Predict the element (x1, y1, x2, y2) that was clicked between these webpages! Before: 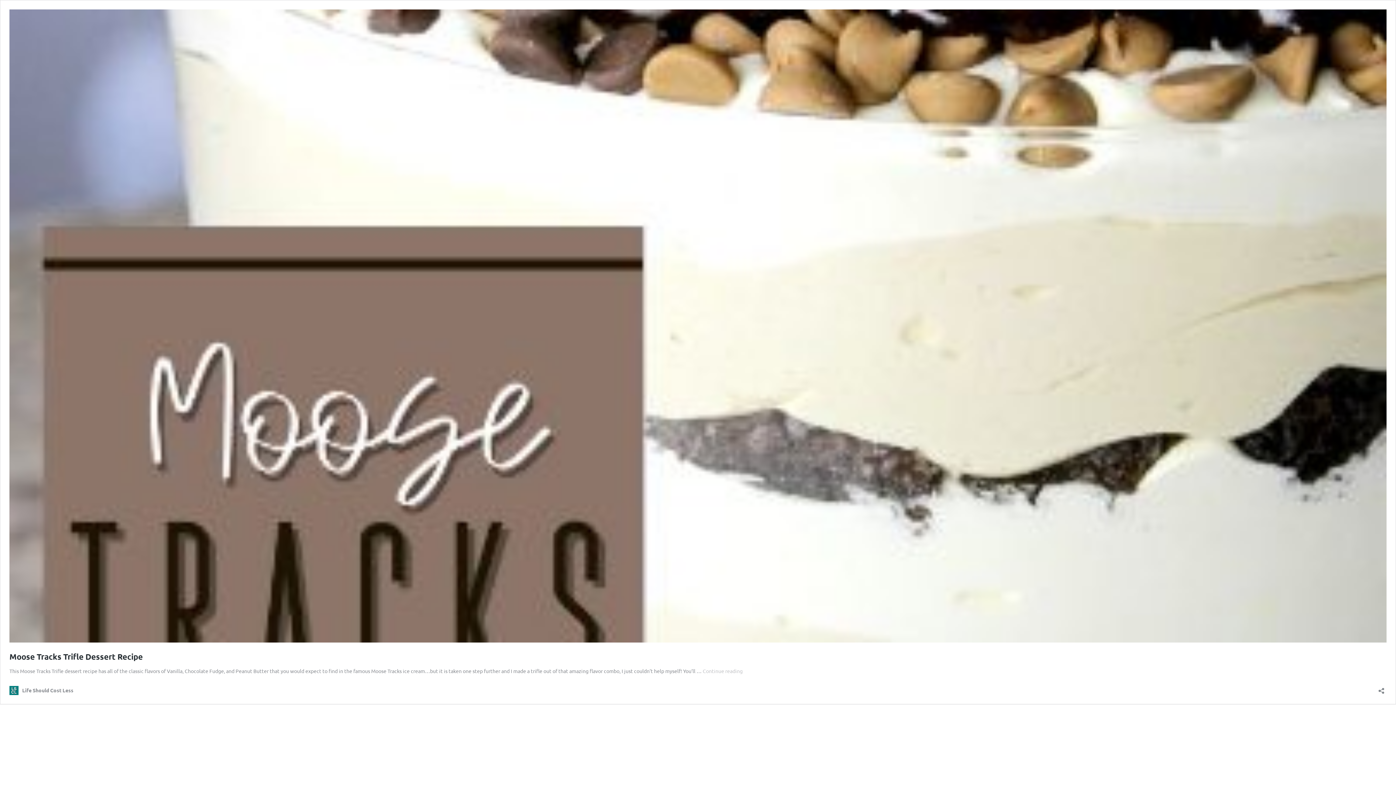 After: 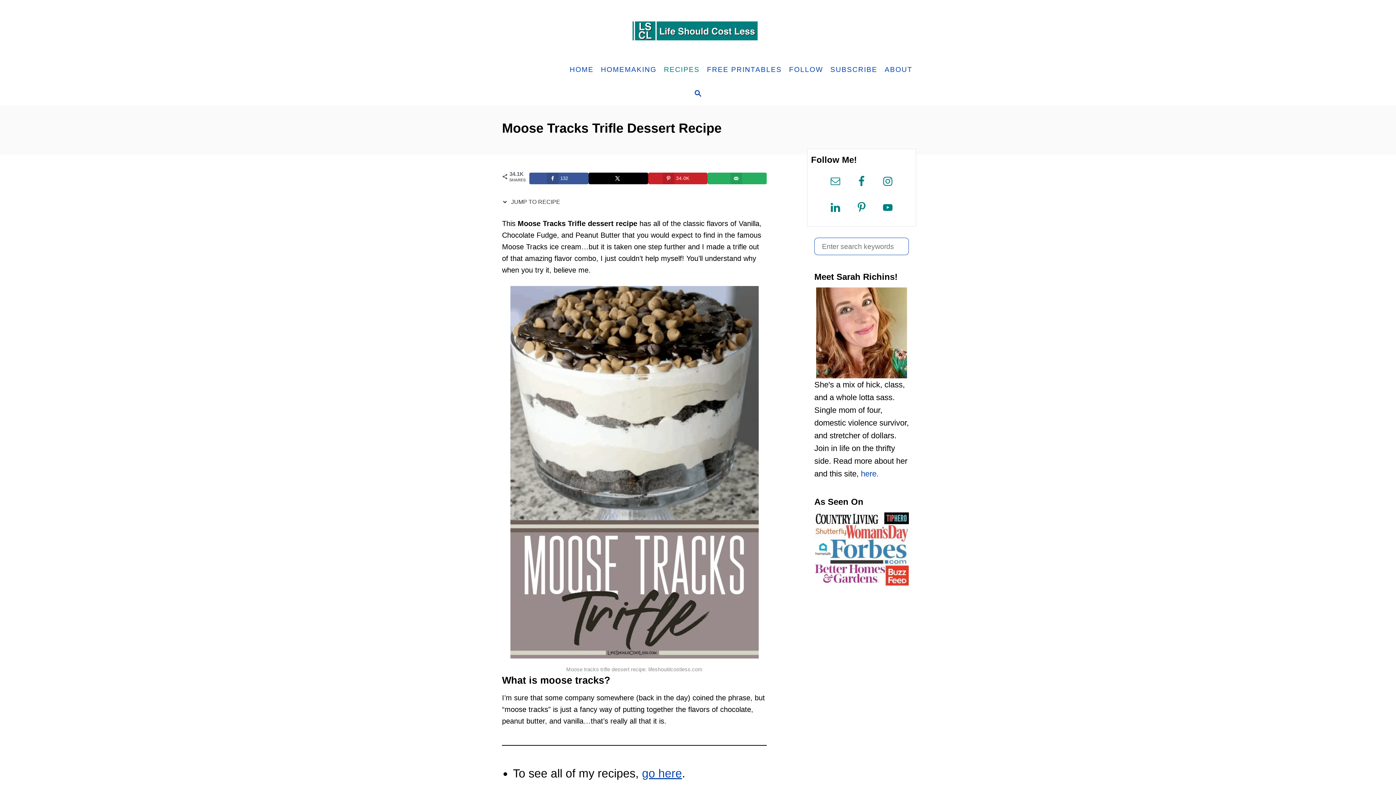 Action: label: Continue reading
Moose Tracks Trifle Dessert Recipe bbox: (702, 668, 742, 674)